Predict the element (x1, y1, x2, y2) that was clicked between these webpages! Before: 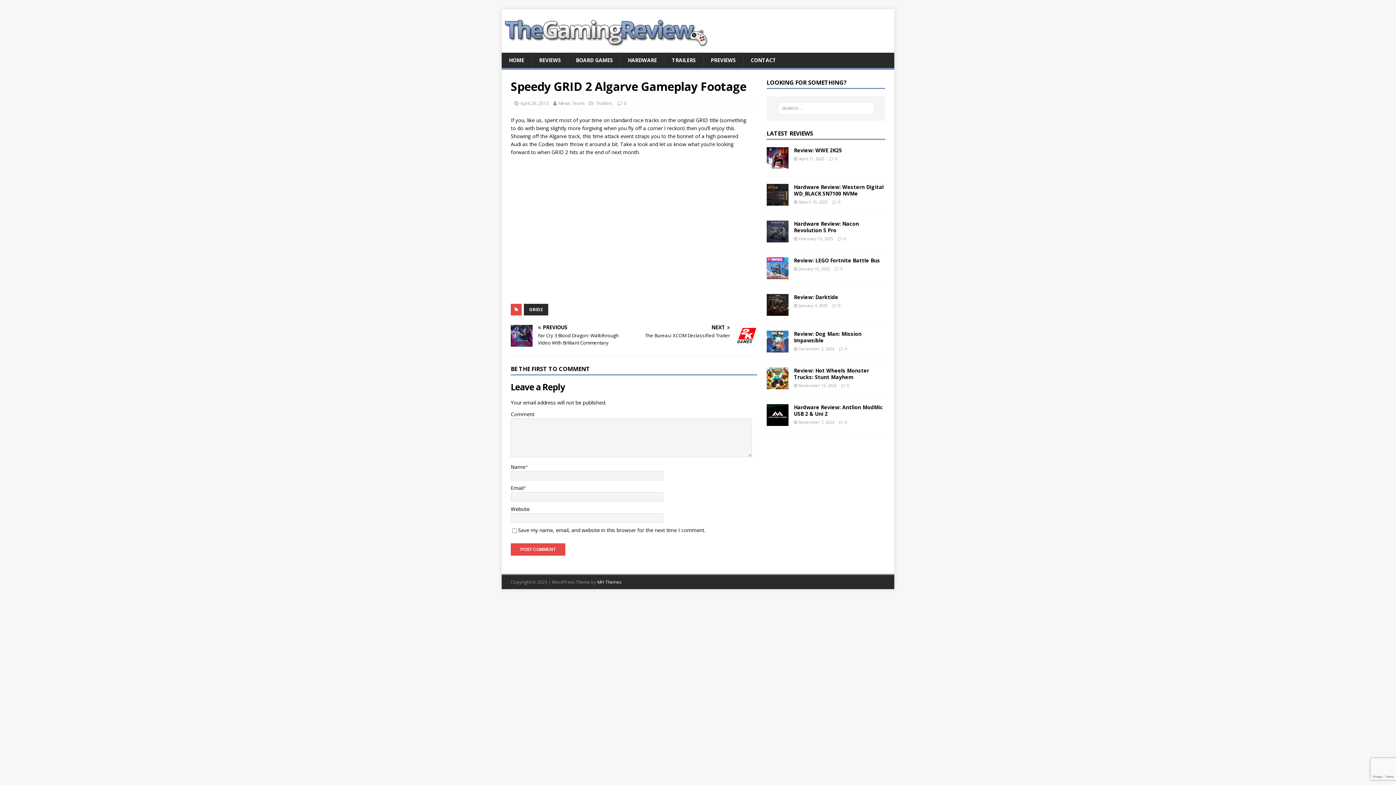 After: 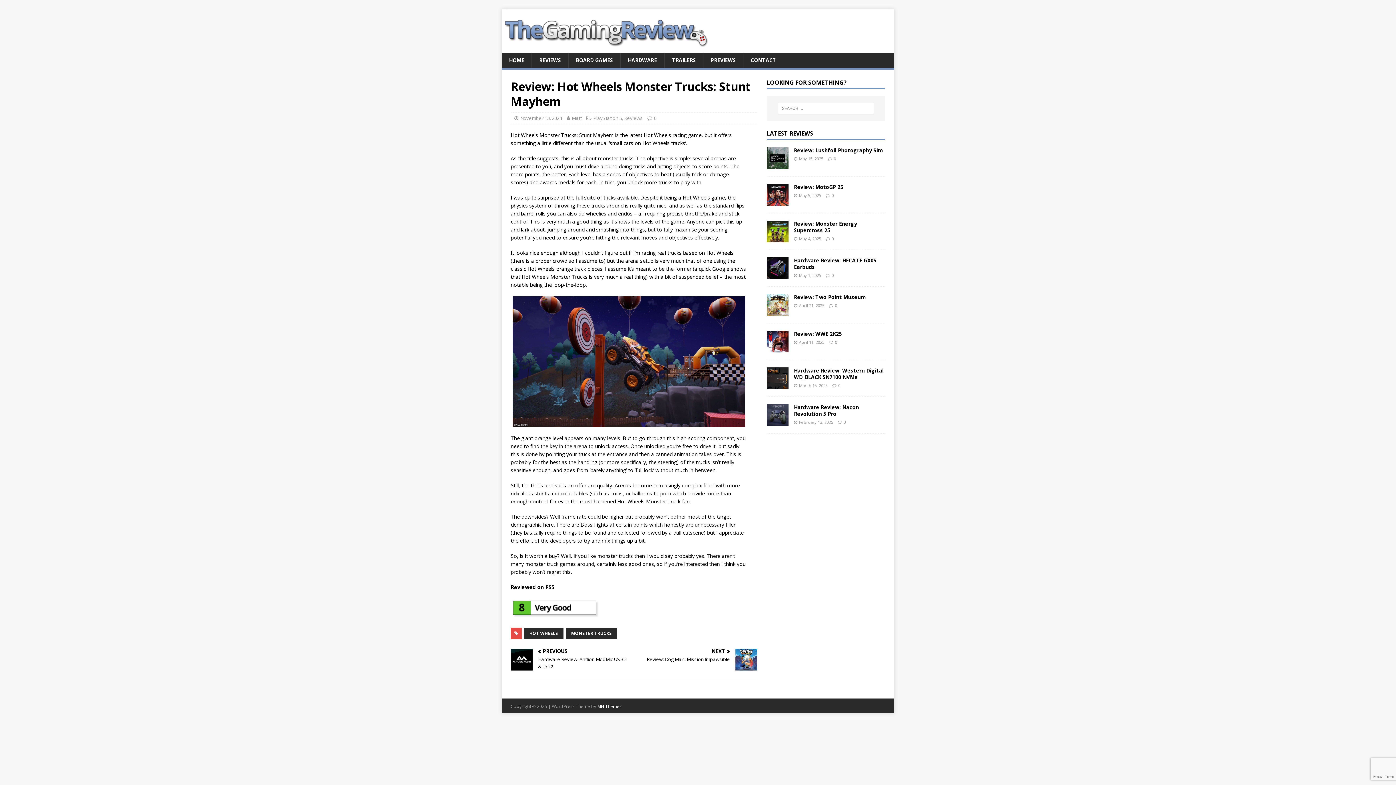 Action: label: 0 bbox: (847, 382, 849, 388)